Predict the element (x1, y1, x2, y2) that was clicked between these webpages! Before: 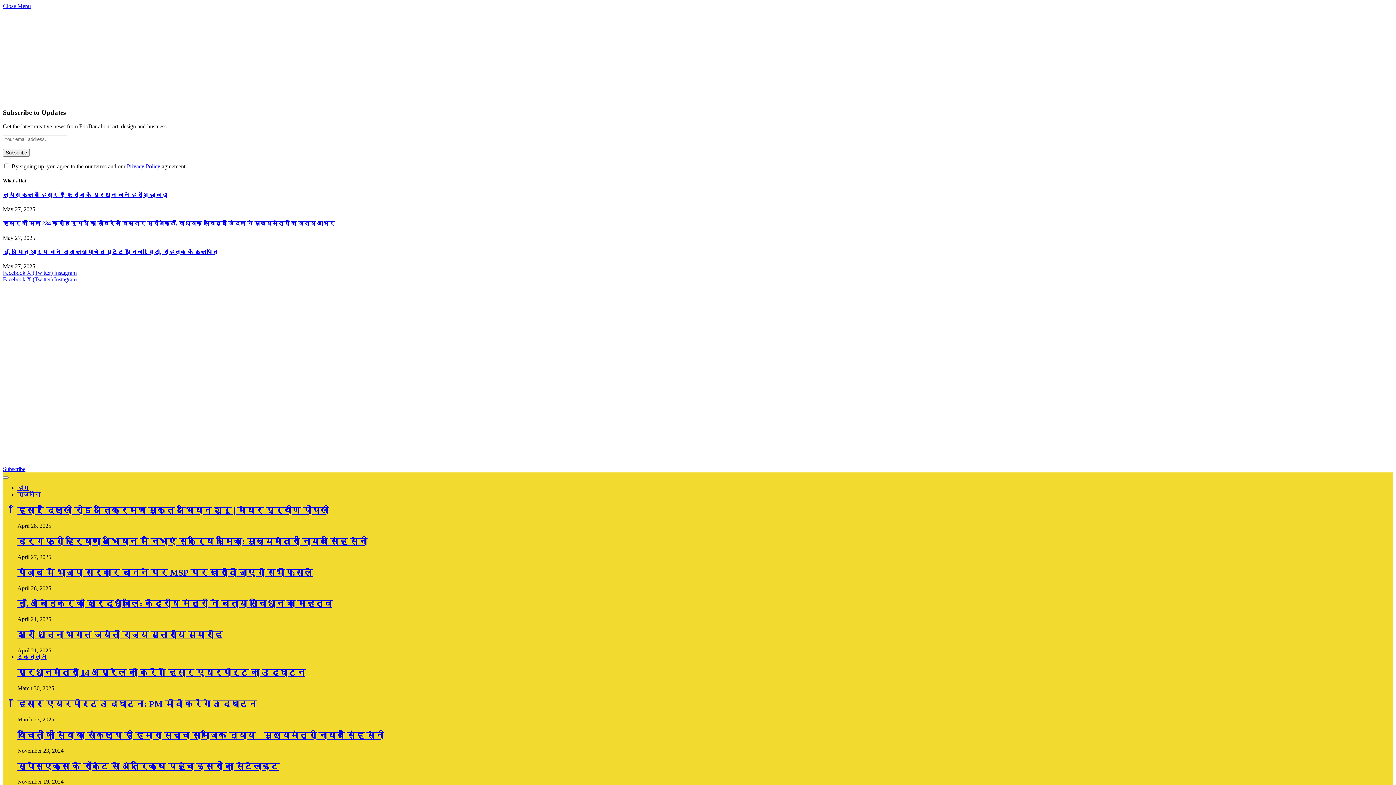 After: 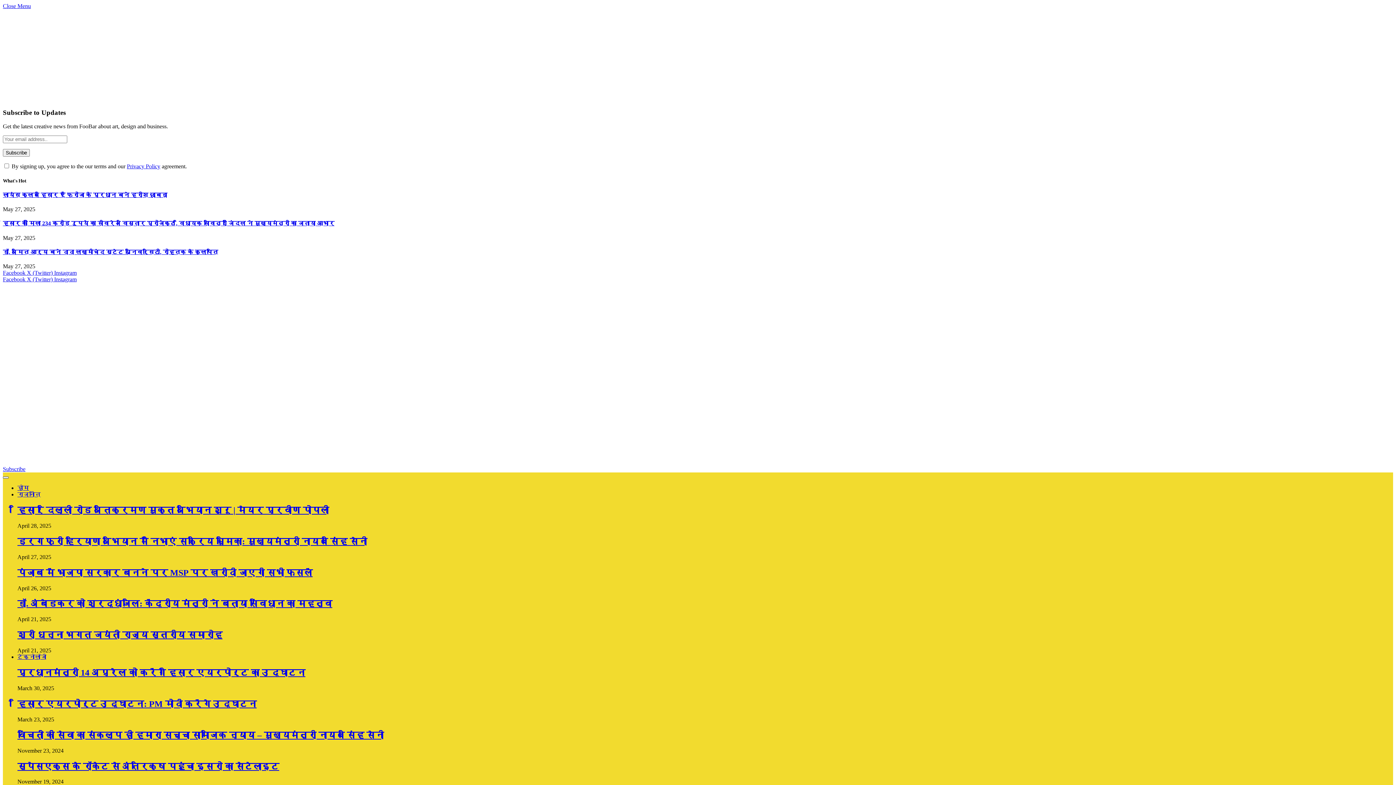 Action: label: Menu bbox: (2, 476, 8, 478)